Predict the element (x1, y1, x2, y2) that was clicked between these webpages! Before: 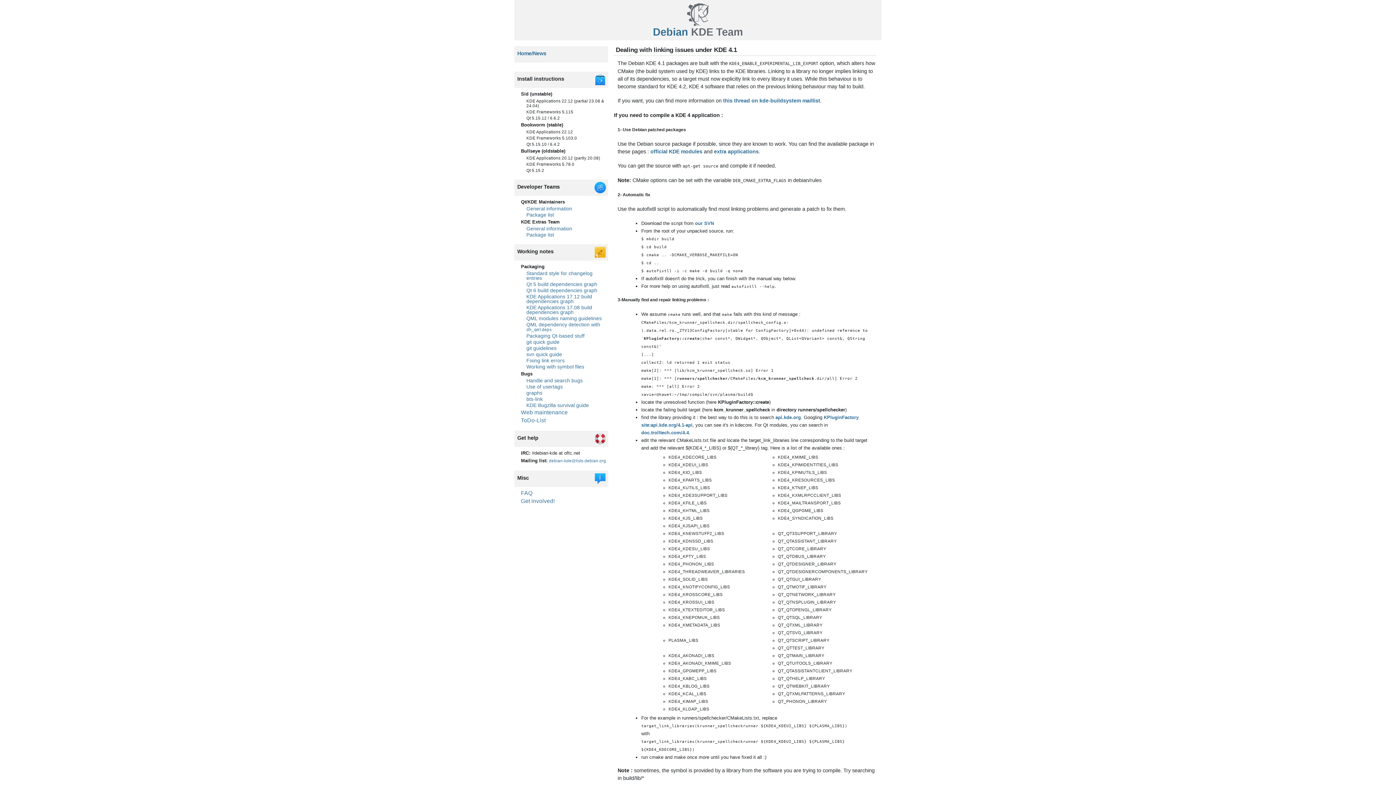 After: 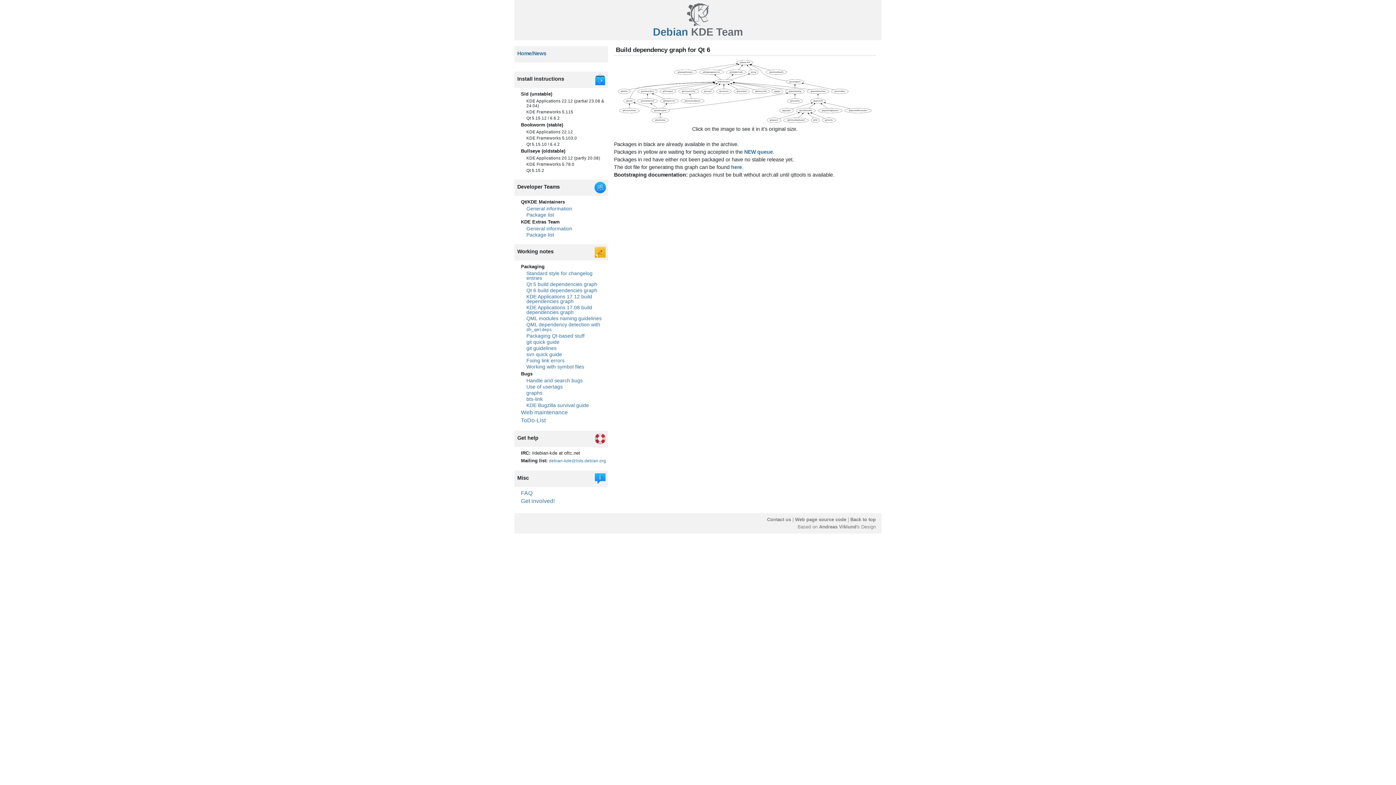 Action: bbox: (526, 287, 597, 293) label: Qt 6 build dependencies graph